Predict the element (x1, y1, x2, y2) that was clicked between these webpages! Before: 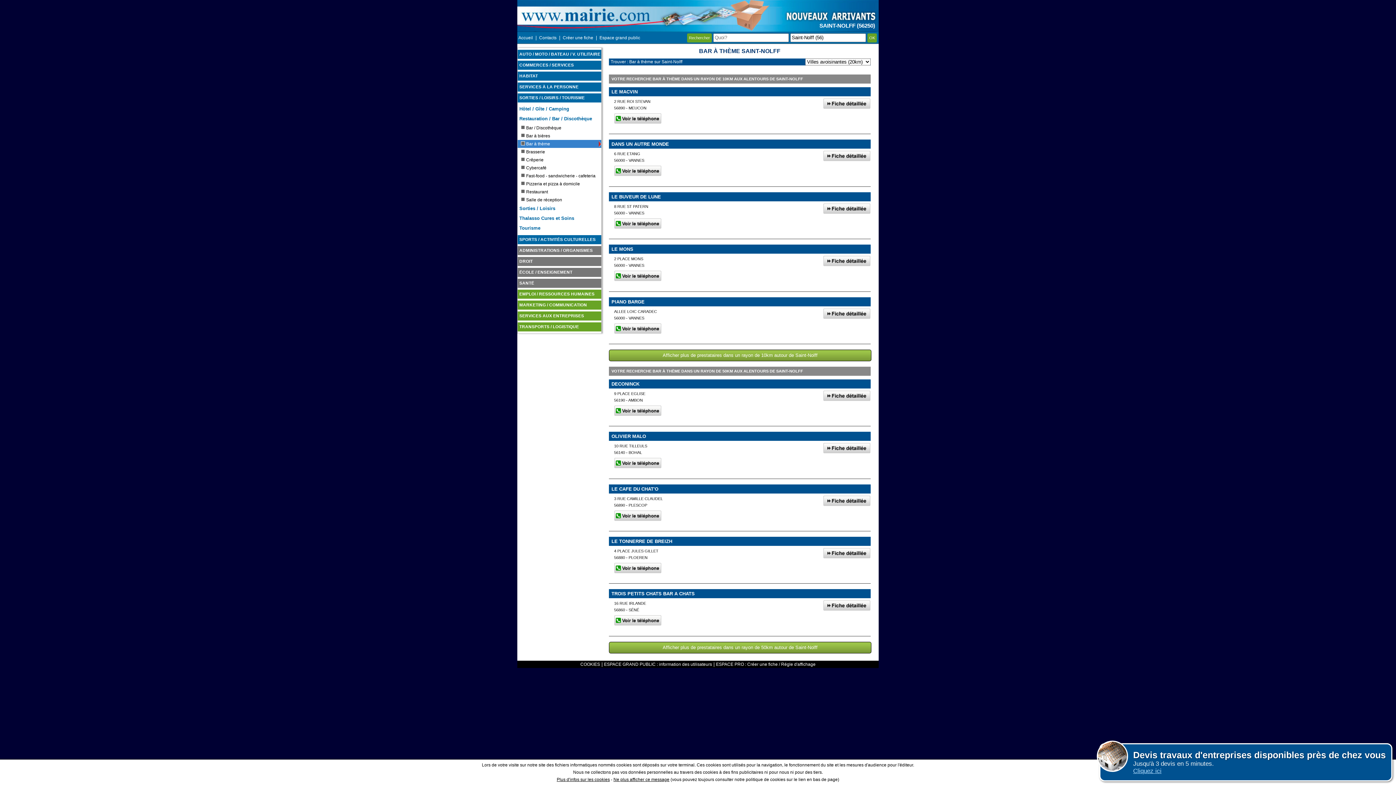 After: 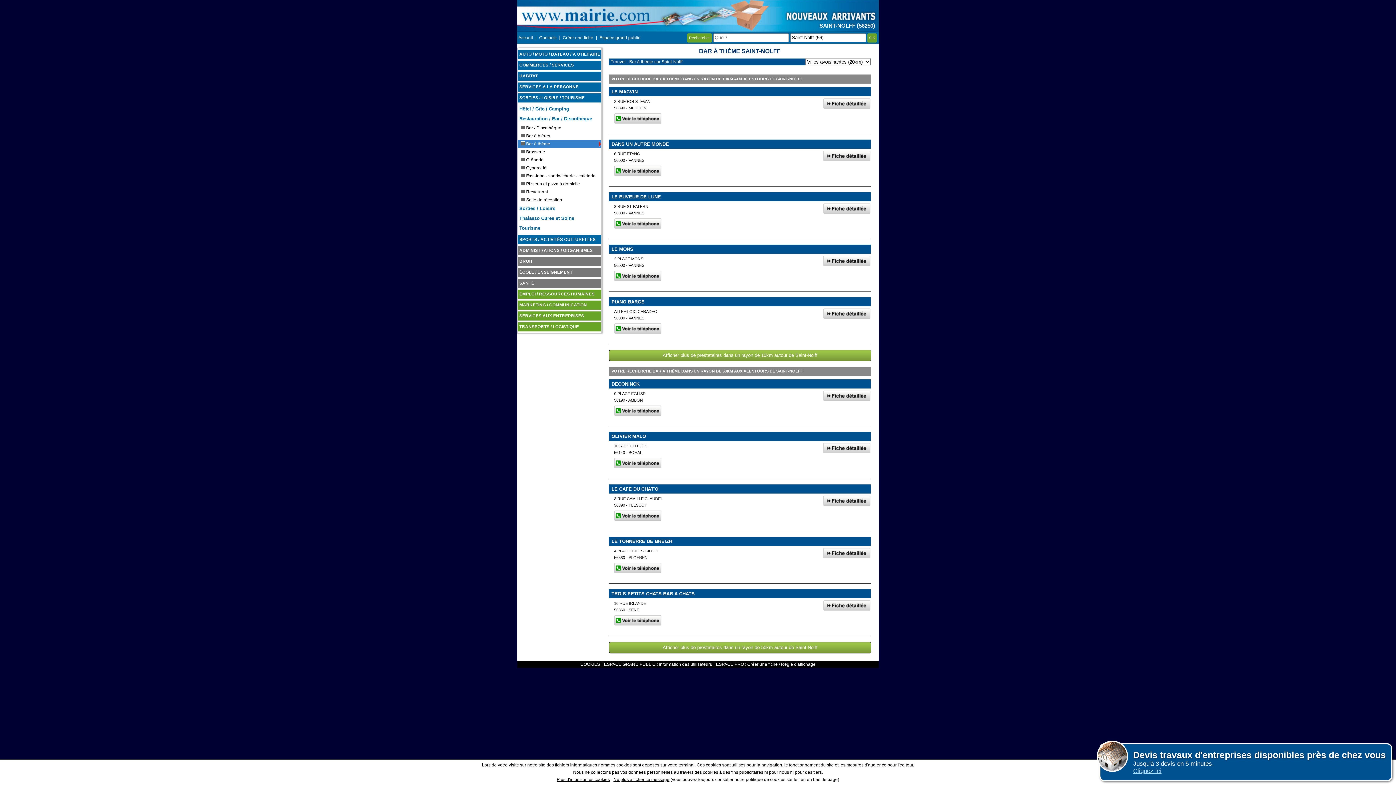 Action: bbox: (823, 600, 870, 611)